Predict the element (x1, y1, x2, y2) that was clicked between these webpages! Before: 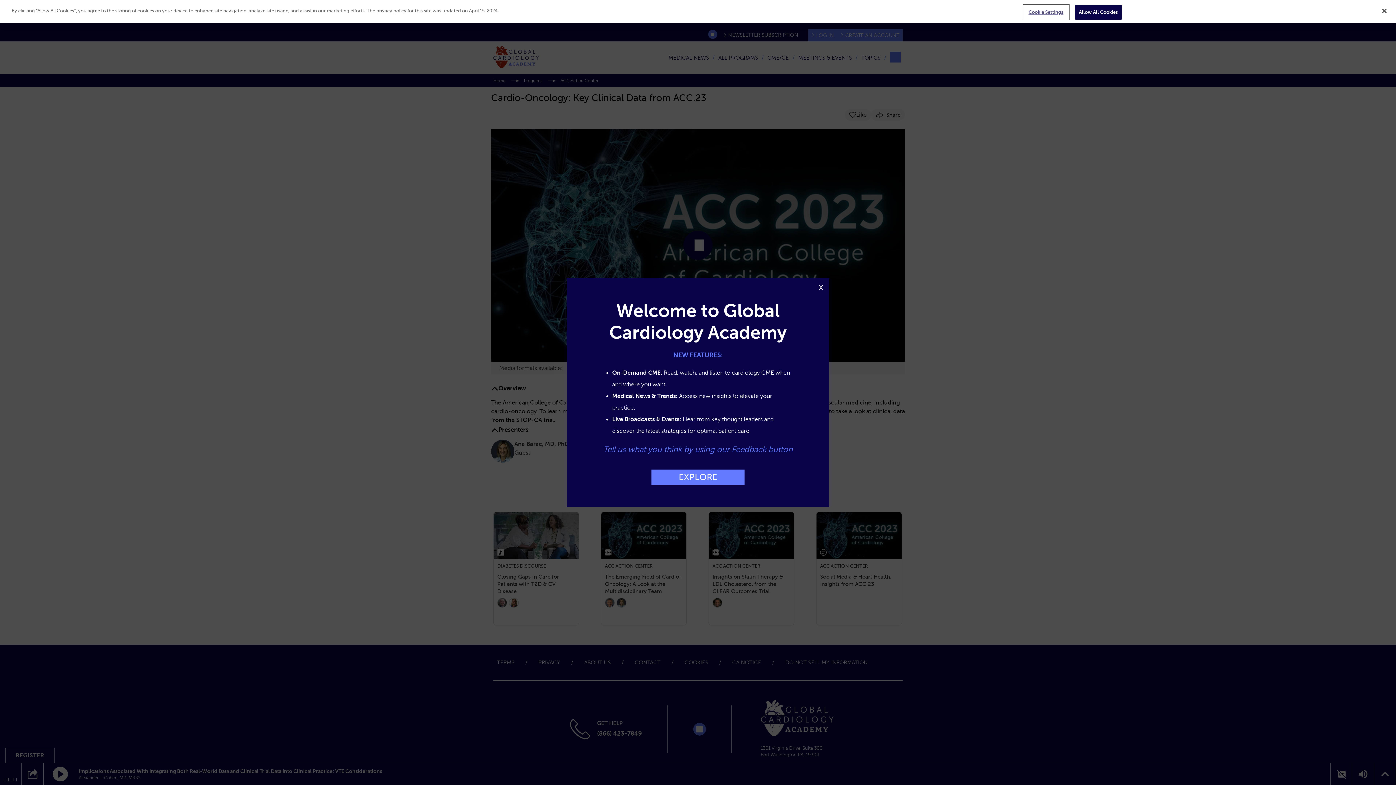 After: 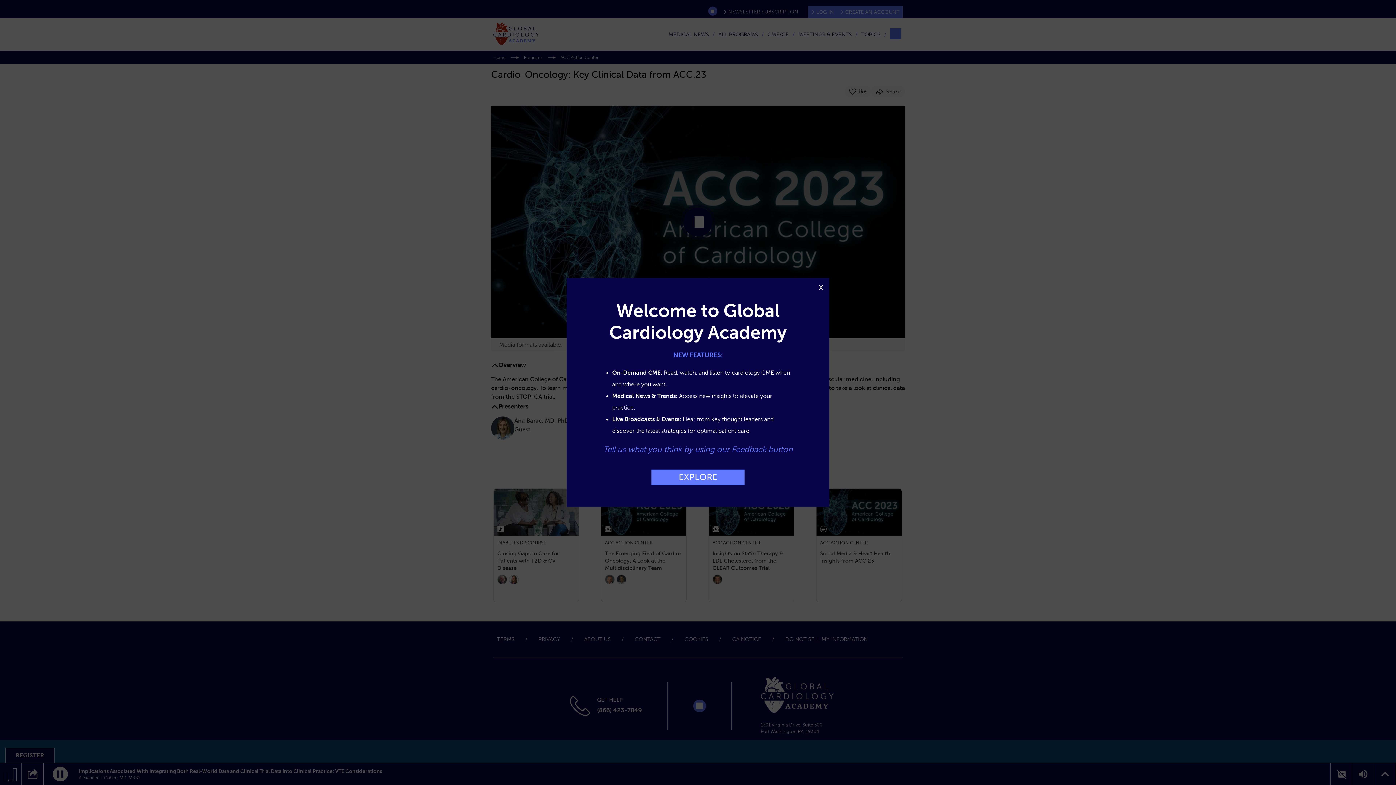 Action: label: Allow All Cookies bbox: (1075, 4, 1122, 19)